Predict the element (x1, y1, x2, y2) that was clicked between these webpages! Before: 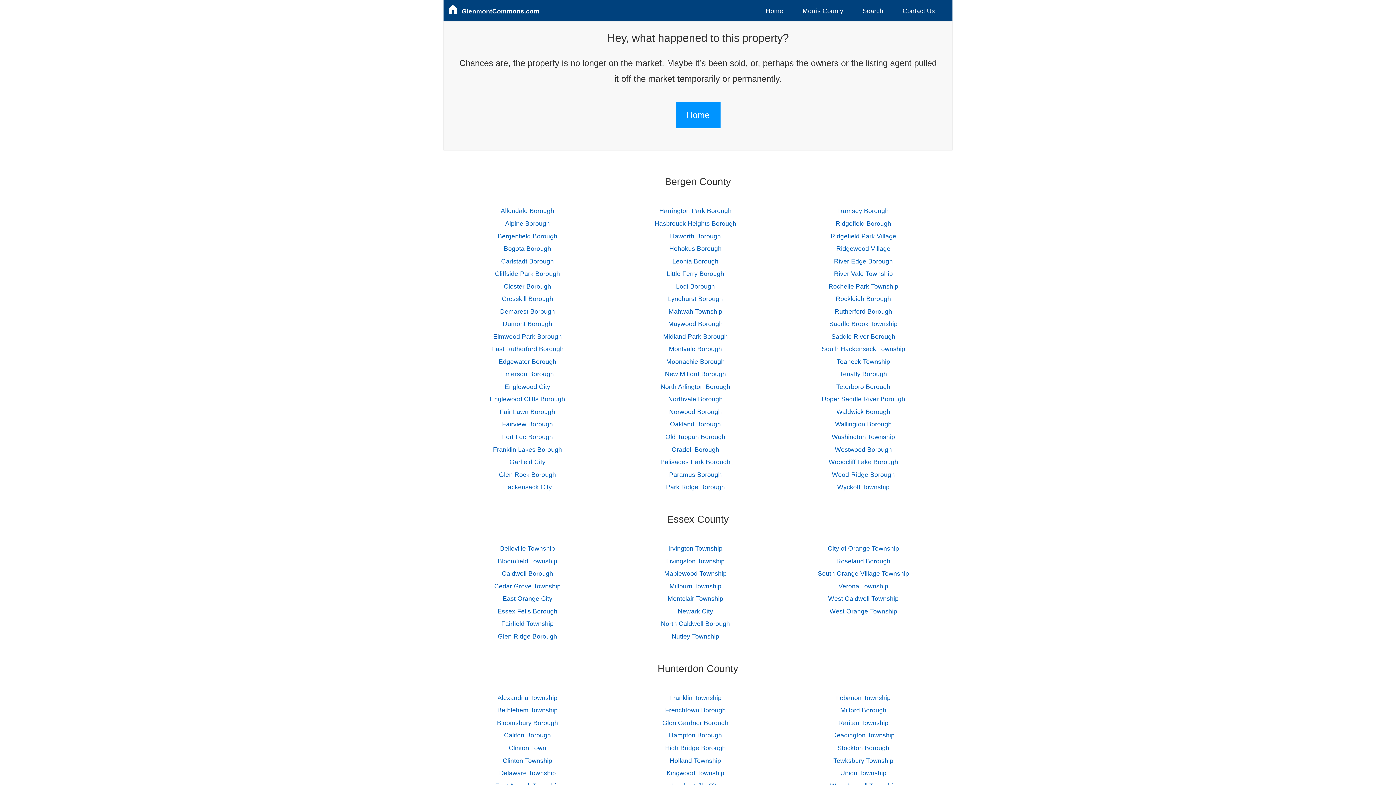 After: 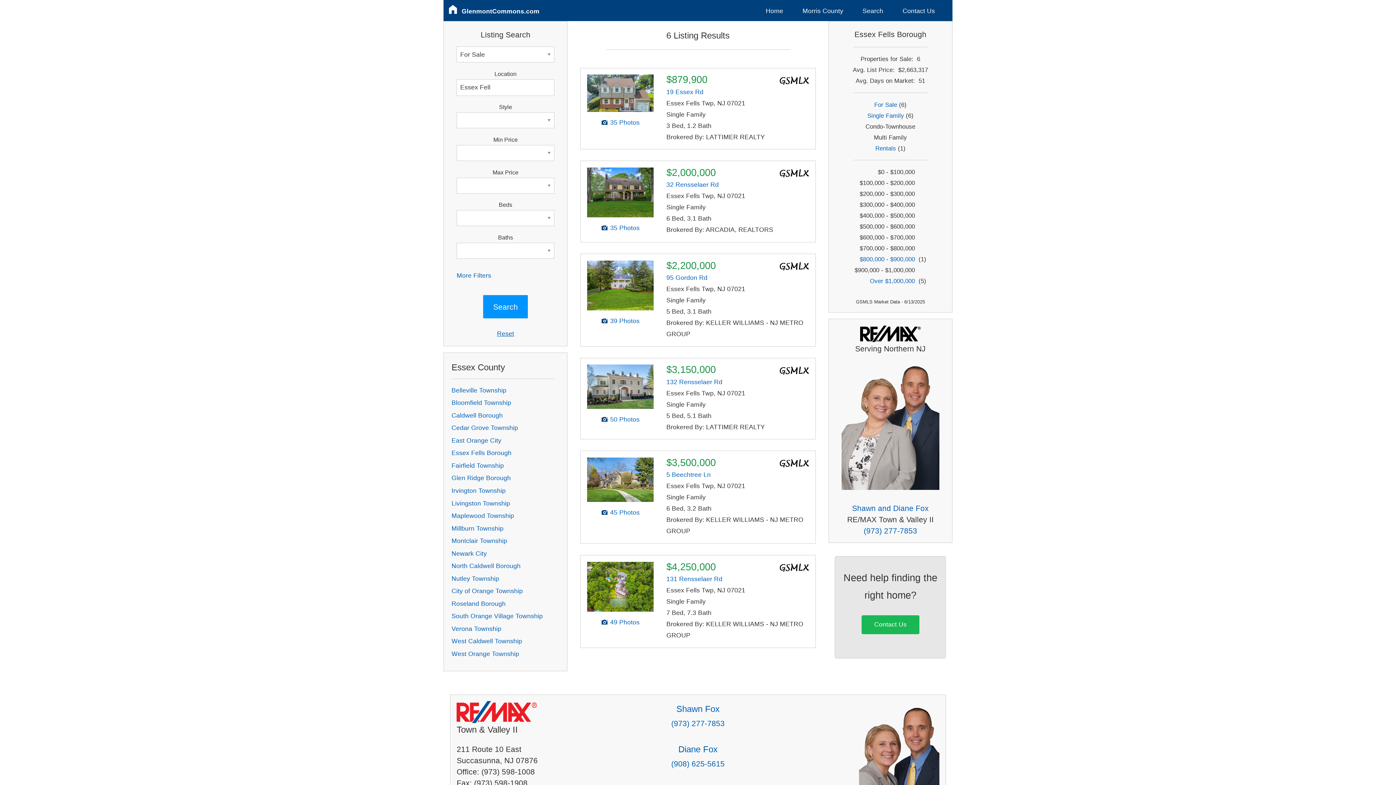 Action: bbox: (497, 607, 557, 615) label: Essex Fells Borough